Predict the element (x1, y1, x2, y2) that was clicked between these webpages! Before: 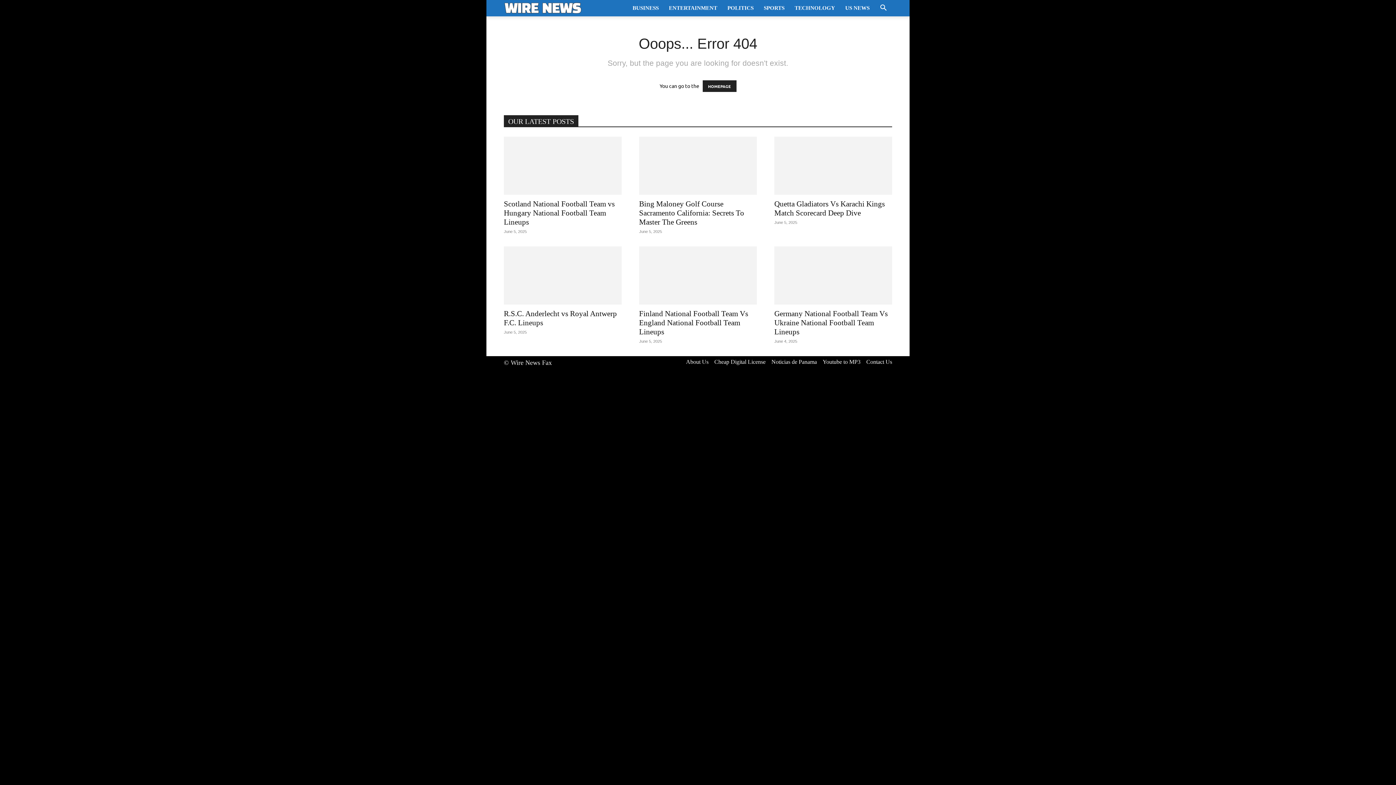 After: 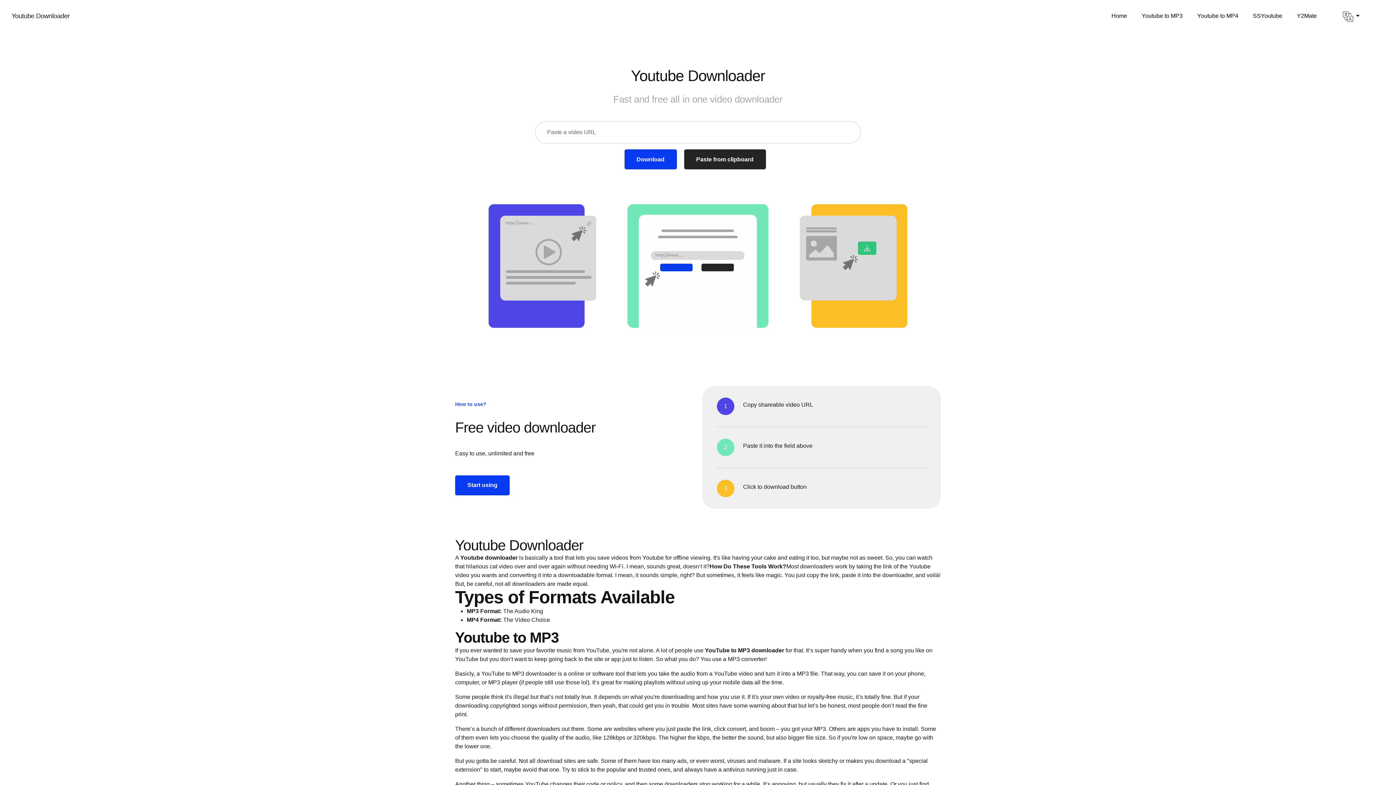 Action: bbox: (822, 358, 860, 365) label: Youtube to MP3